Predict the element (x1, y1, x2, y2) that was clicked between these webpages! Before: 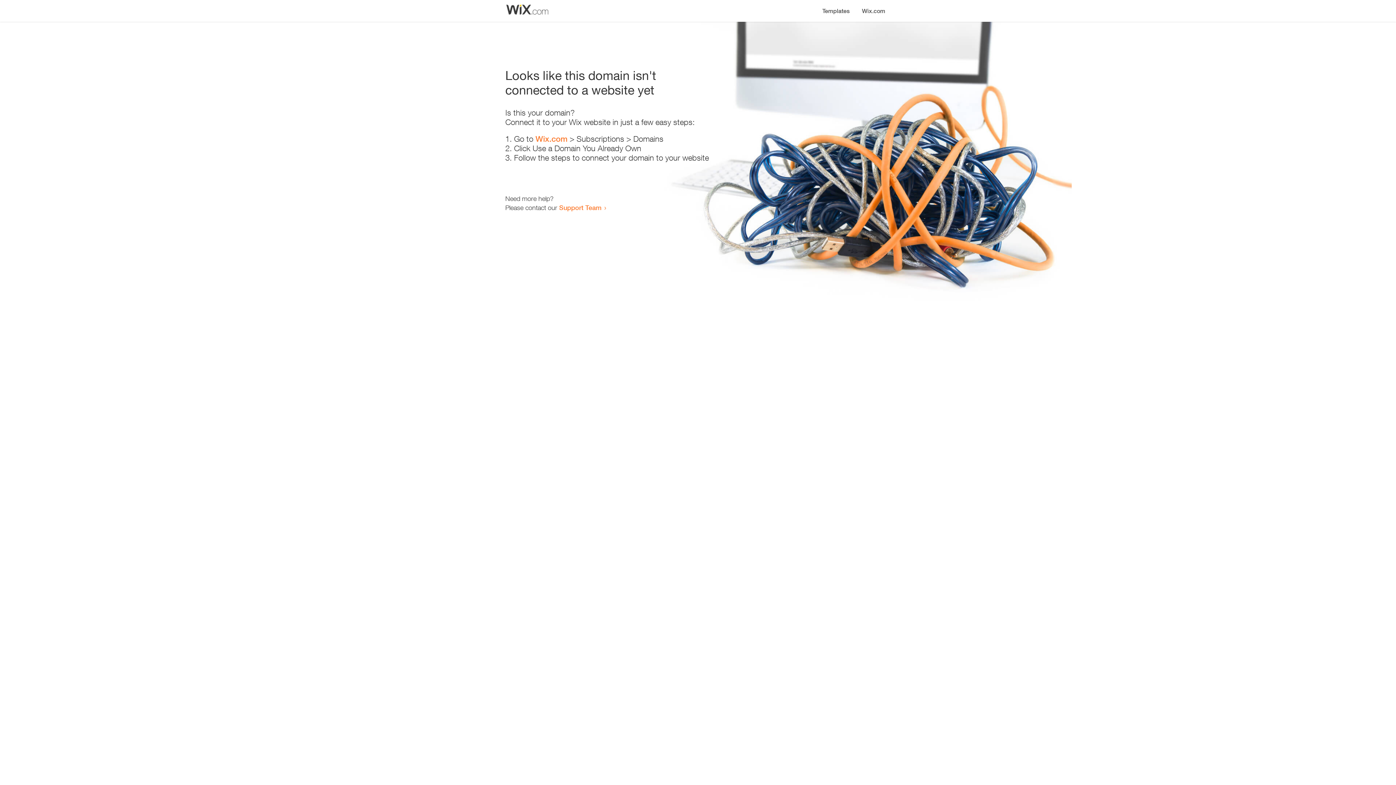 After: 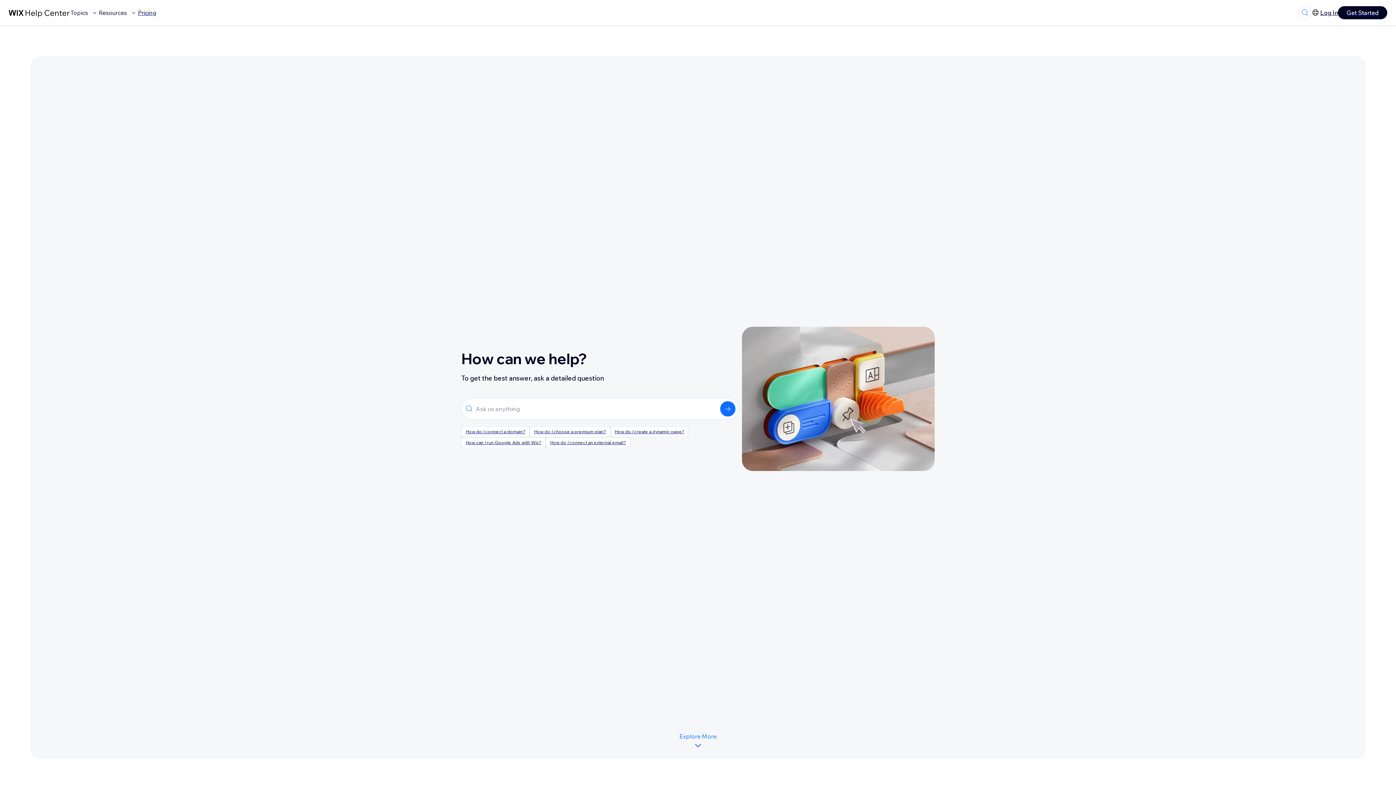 Action: bbox: (559, 203, 601, 211) label: Support Team